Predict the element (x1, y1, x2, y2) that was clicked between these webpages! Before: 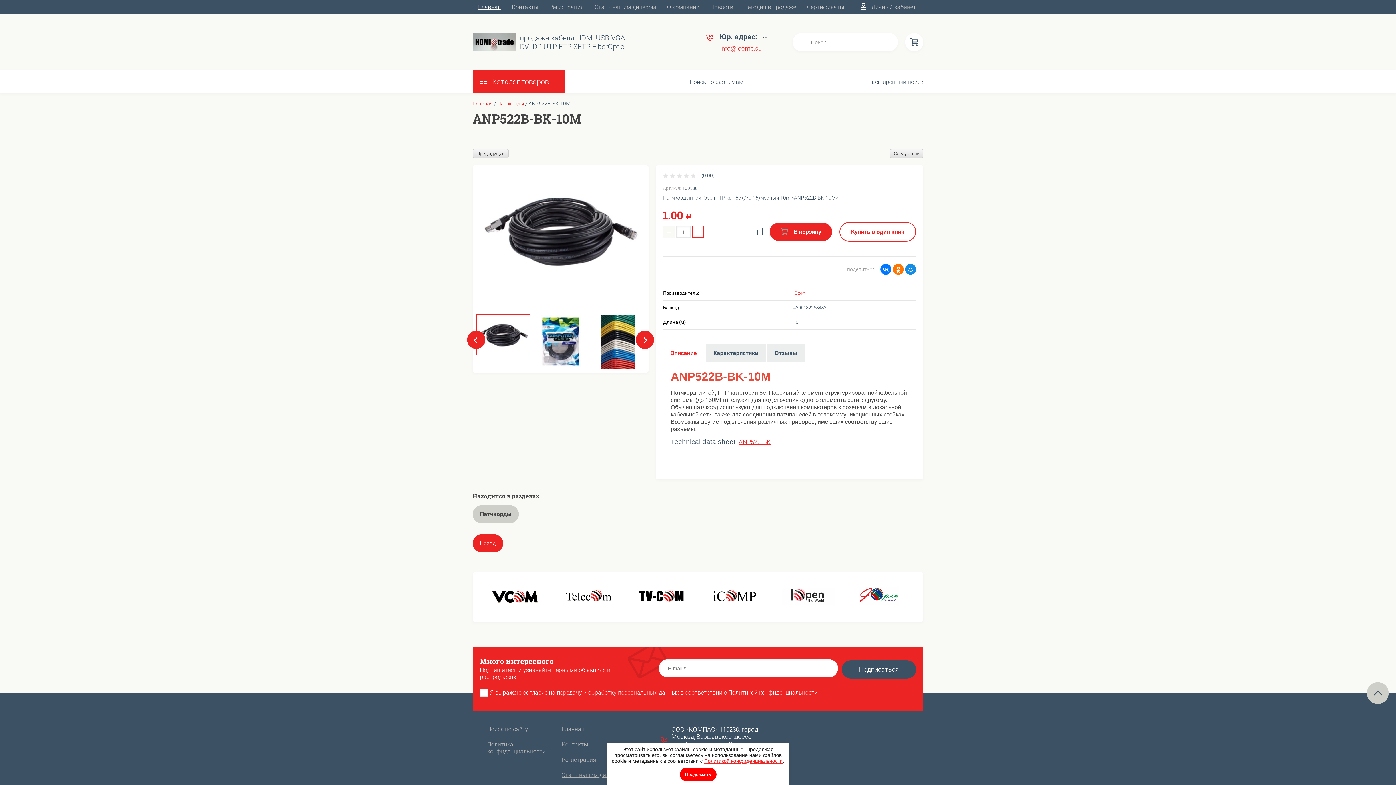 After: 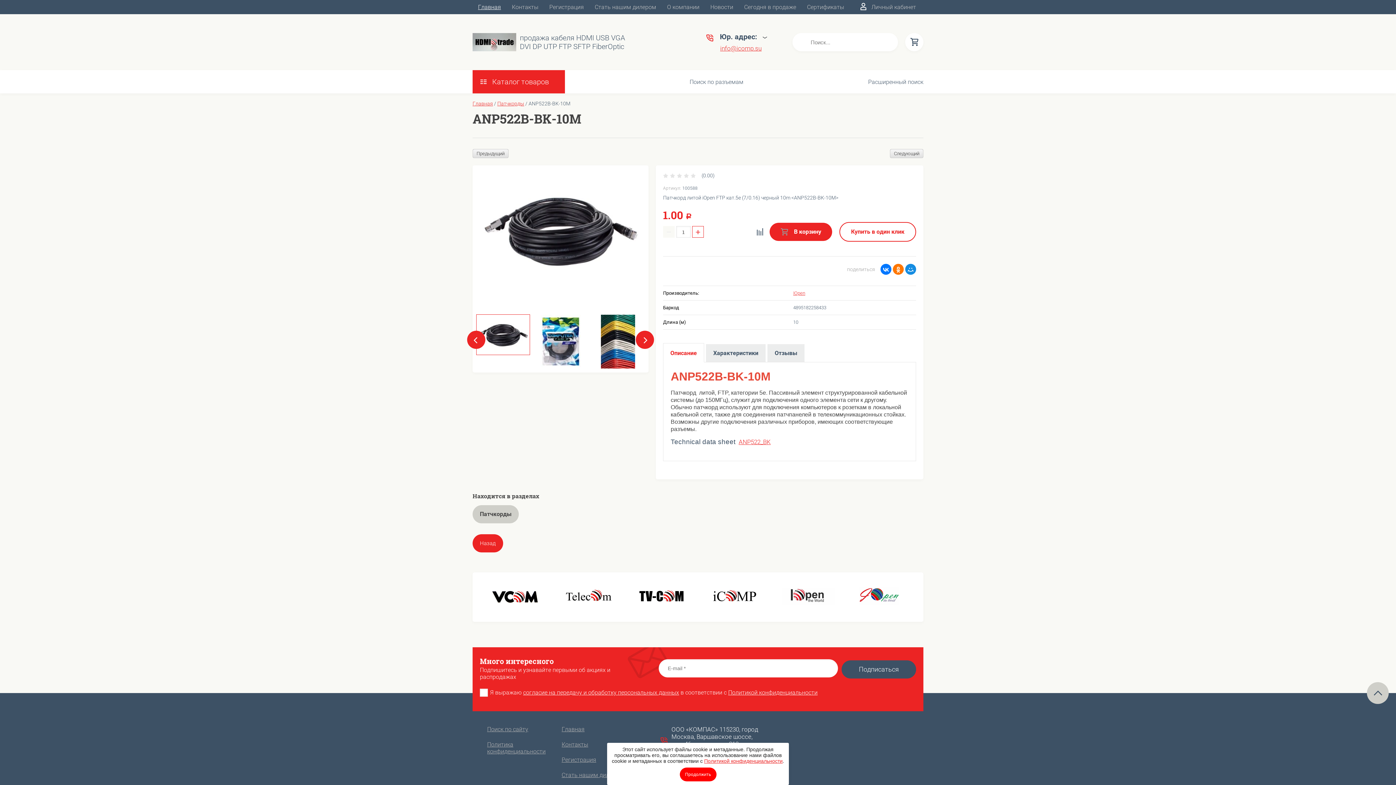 Action: label: Описание bbox: (663, 344, 704, 362)